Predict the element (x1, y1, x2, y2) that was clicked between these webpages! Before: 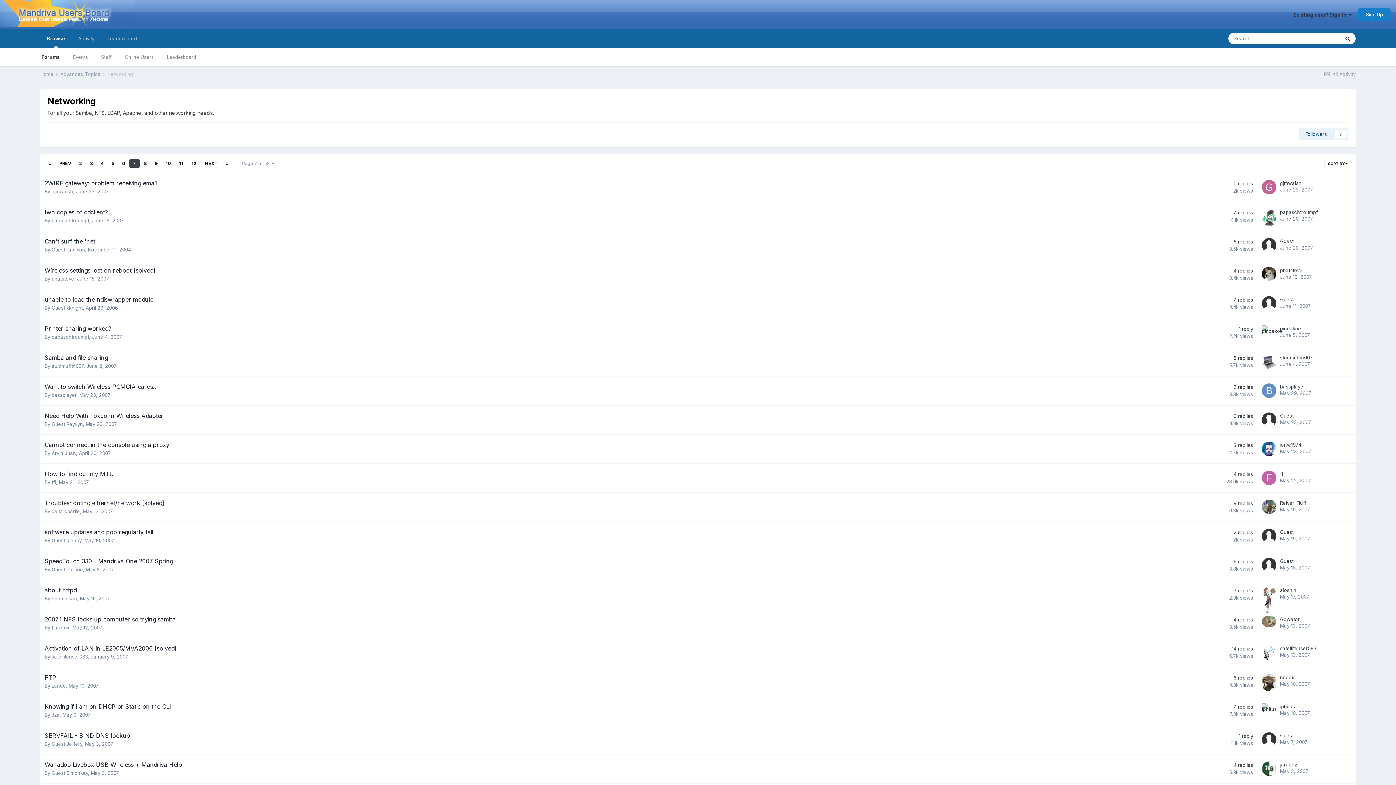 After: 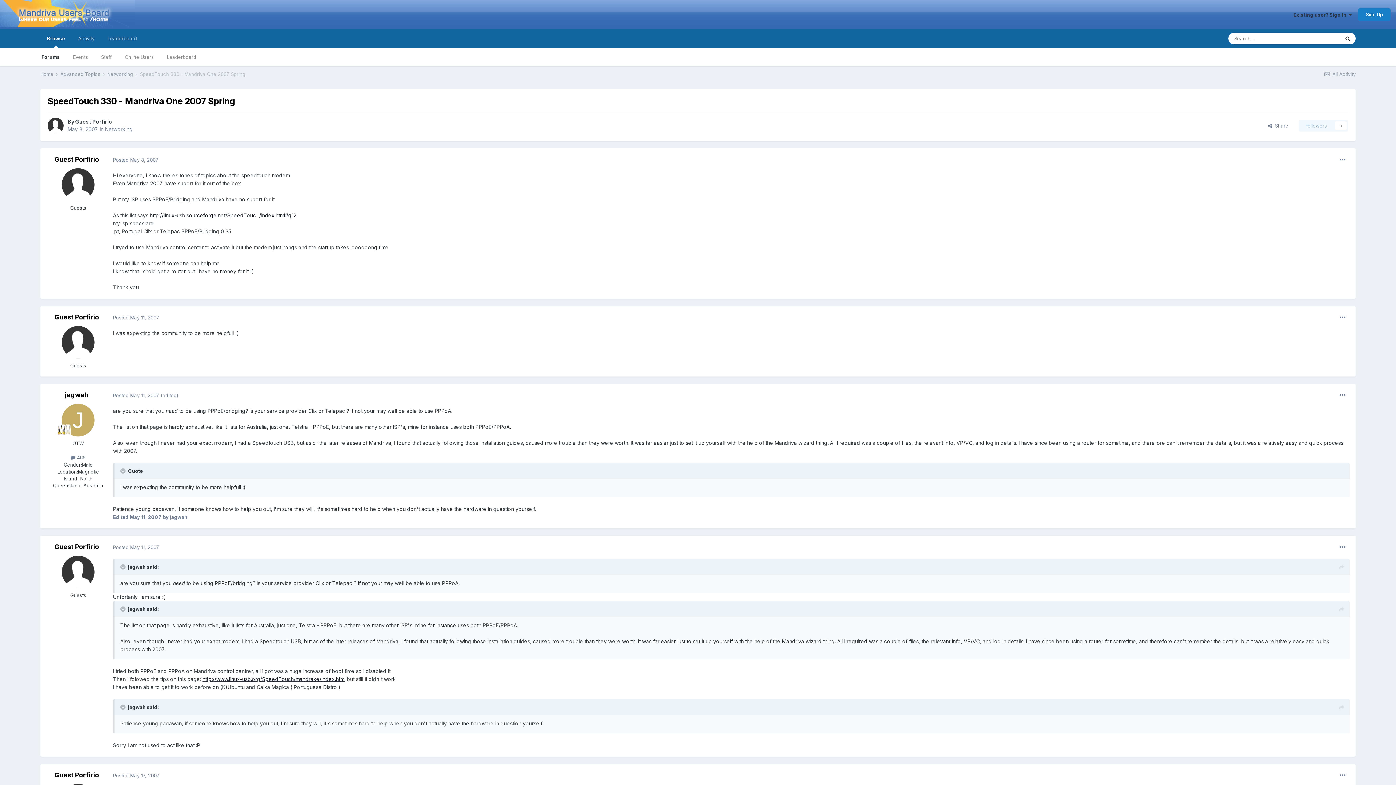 Action: bbox: (44, 557, 173, 565) label: SpeedTouch 330 - Mandriva One 2007 Spring